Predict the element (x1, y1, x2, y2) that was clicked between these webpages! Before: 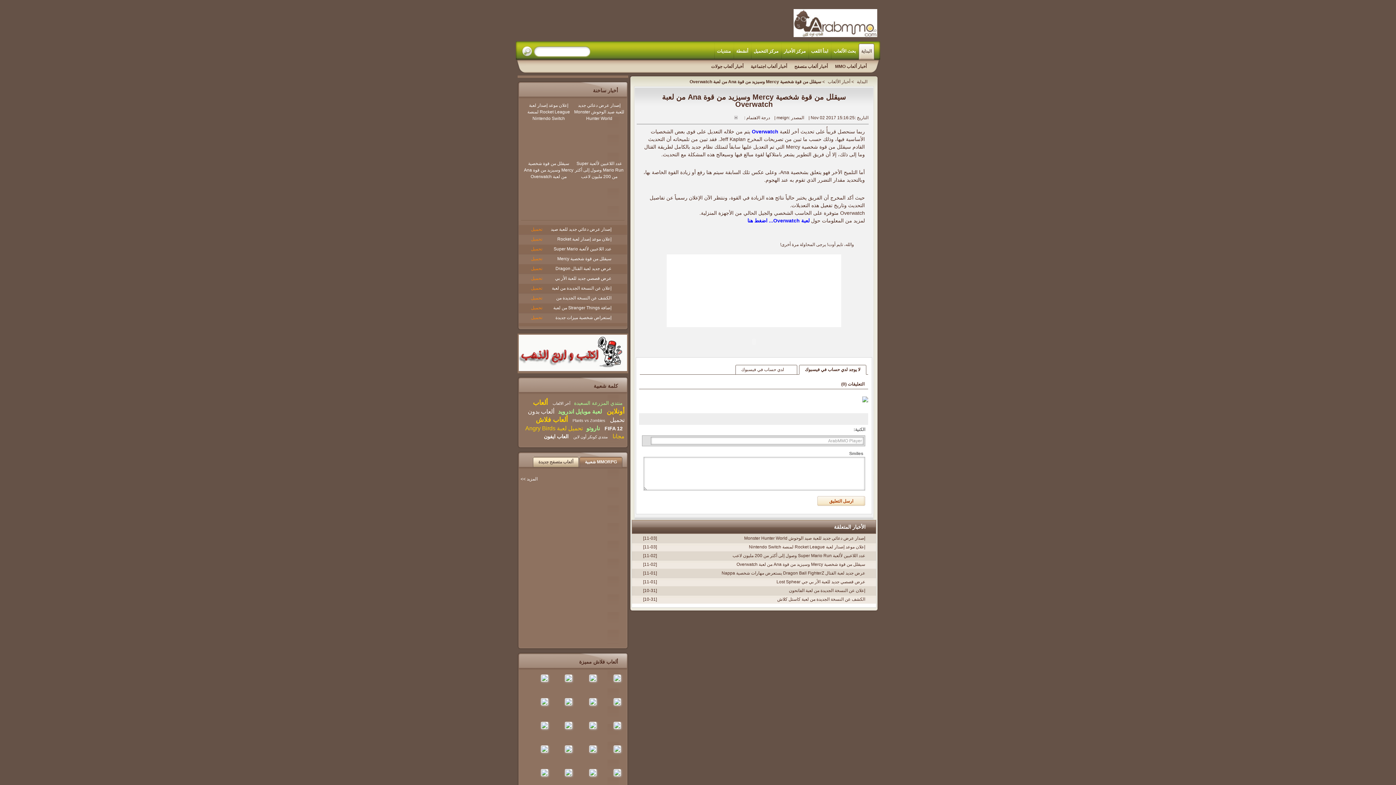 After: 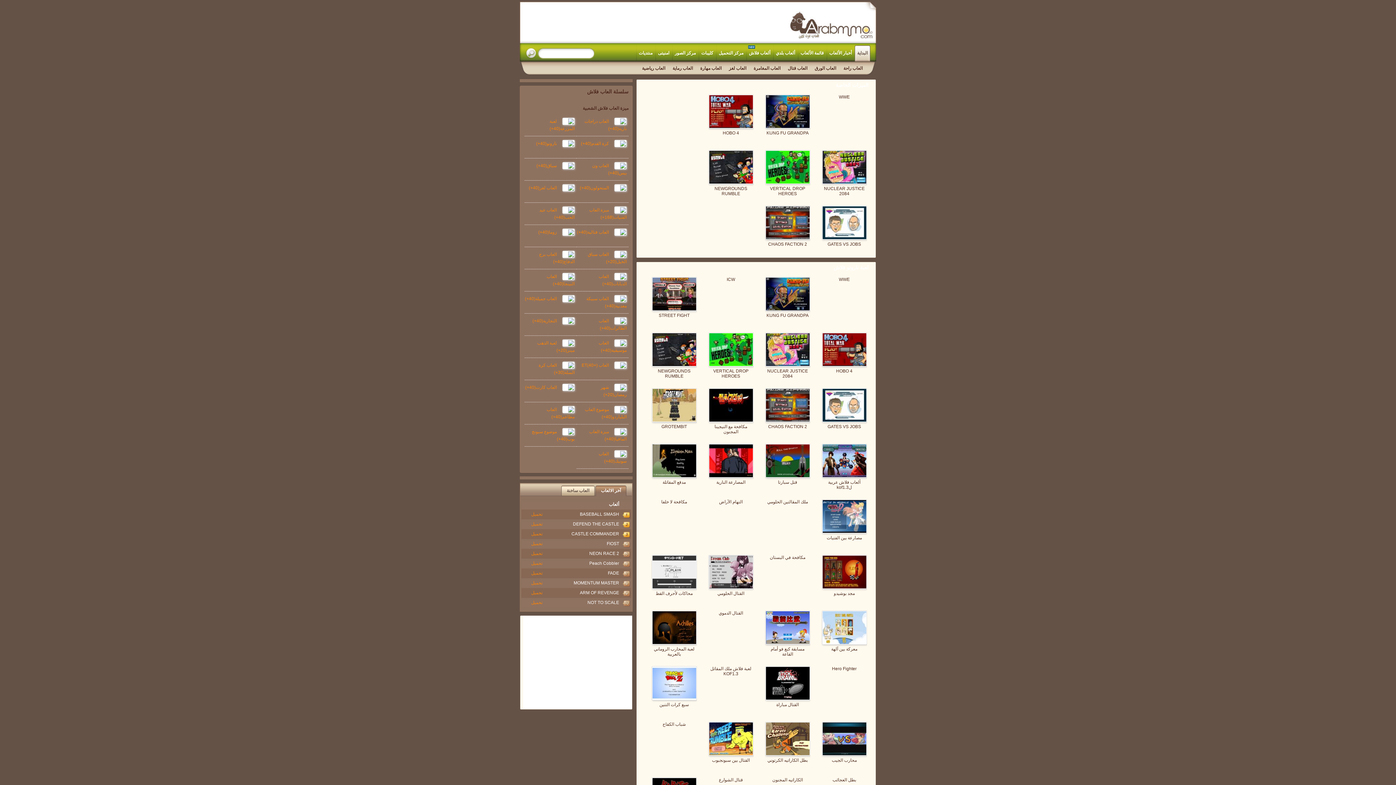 Action: bbox: (551, 722, 576, 742)